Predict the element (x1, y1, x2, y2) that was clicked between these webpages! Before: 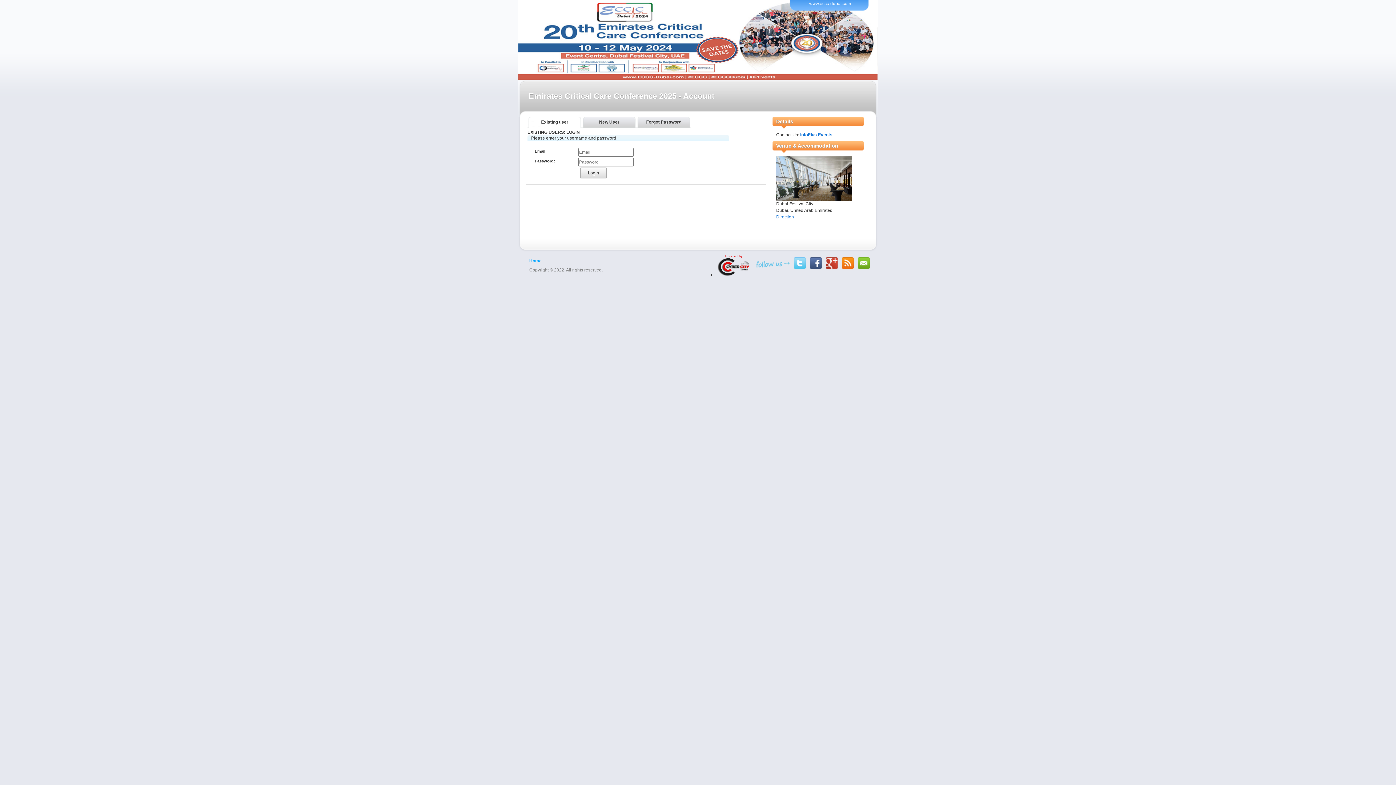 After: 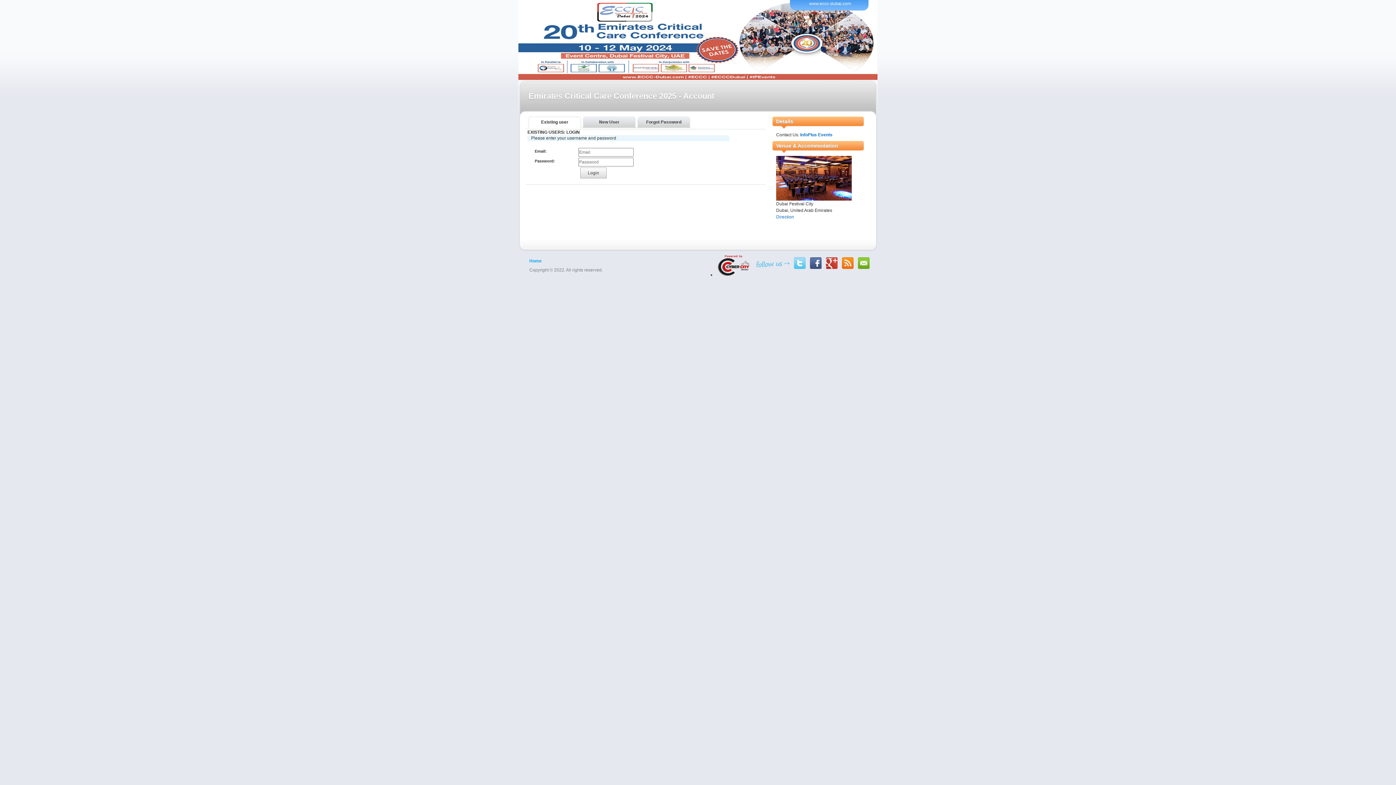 Action: label: Venue & Accommodation bbox: (776, 142, 838, 148)